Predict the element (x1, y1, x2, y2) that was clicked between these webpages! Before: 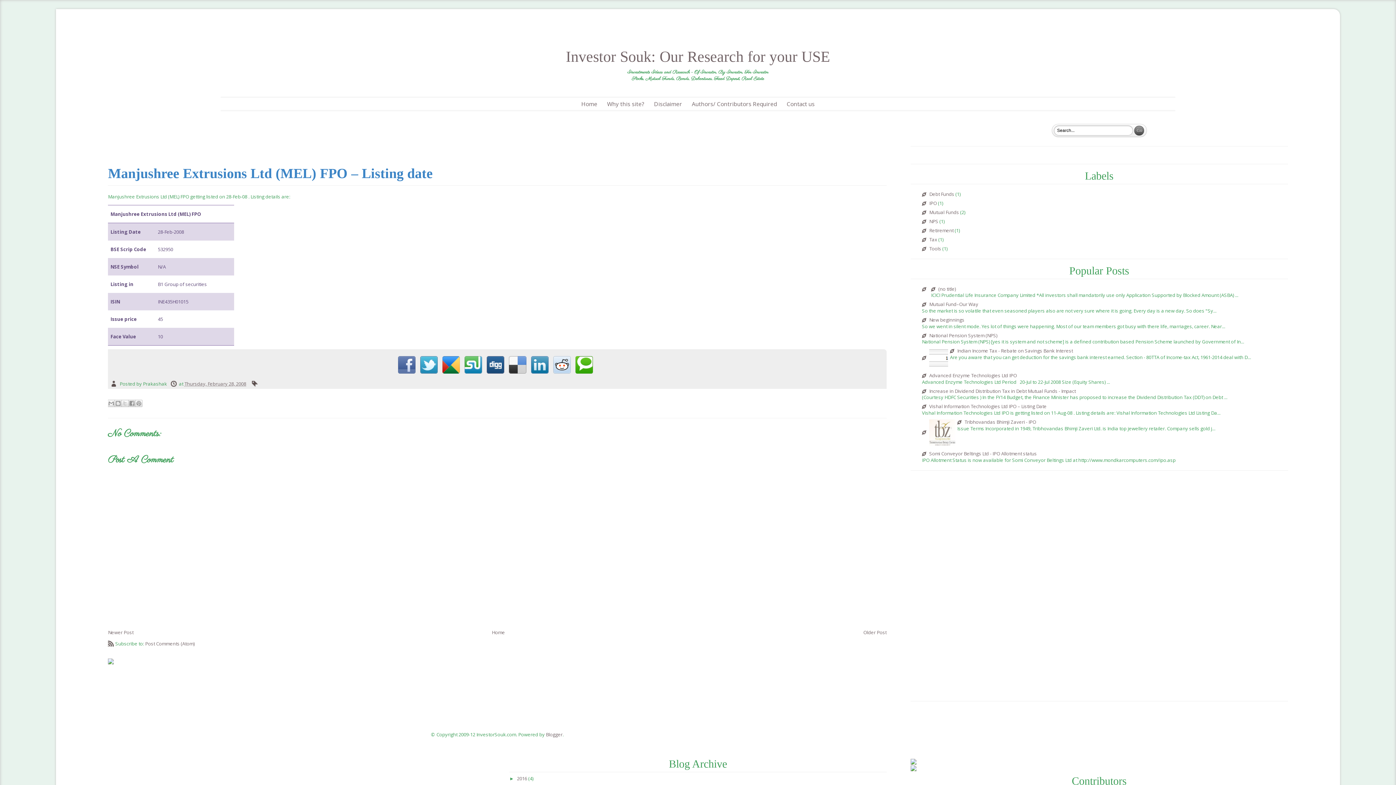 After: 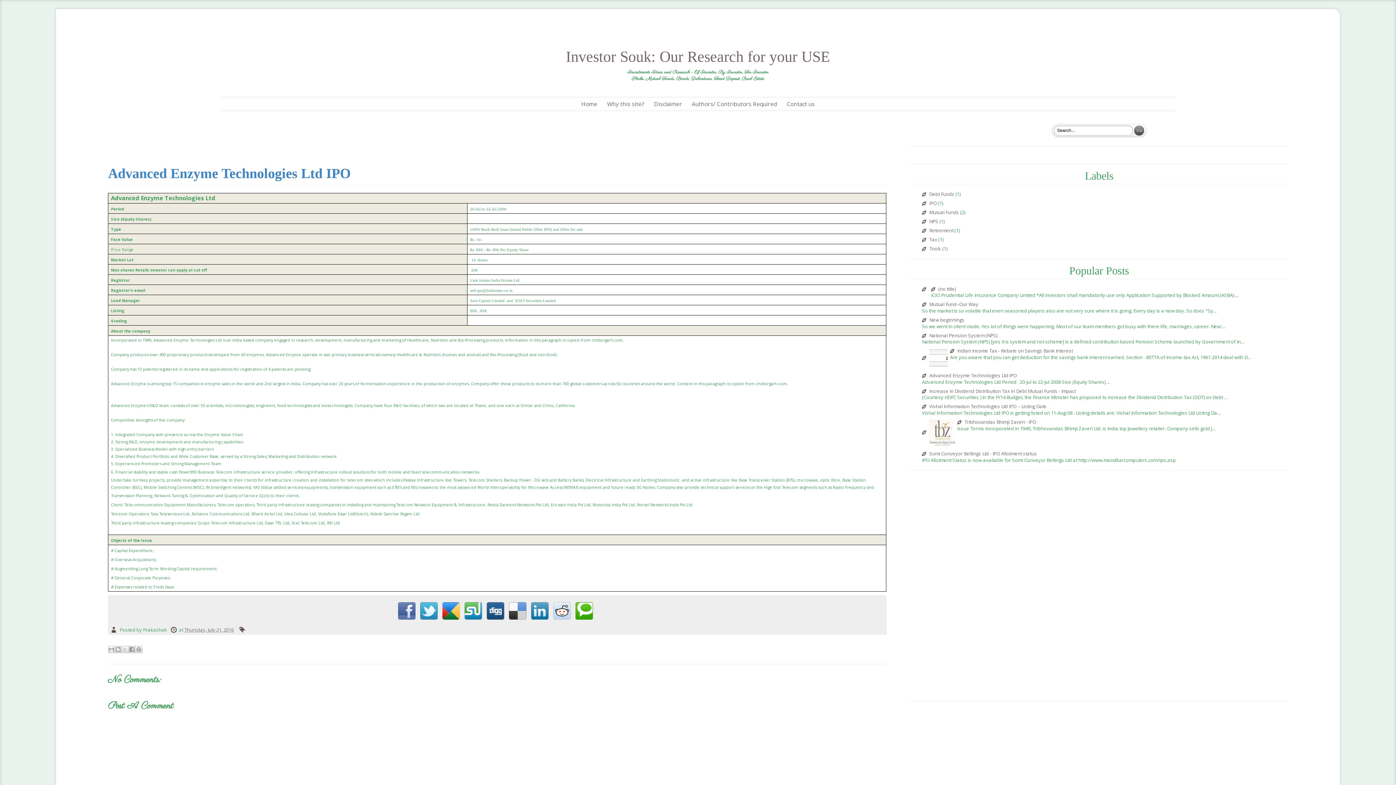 Action: label: Advanced Enzyme Technologies Ltd IPO bbox: (922, 373, 1017, 378)